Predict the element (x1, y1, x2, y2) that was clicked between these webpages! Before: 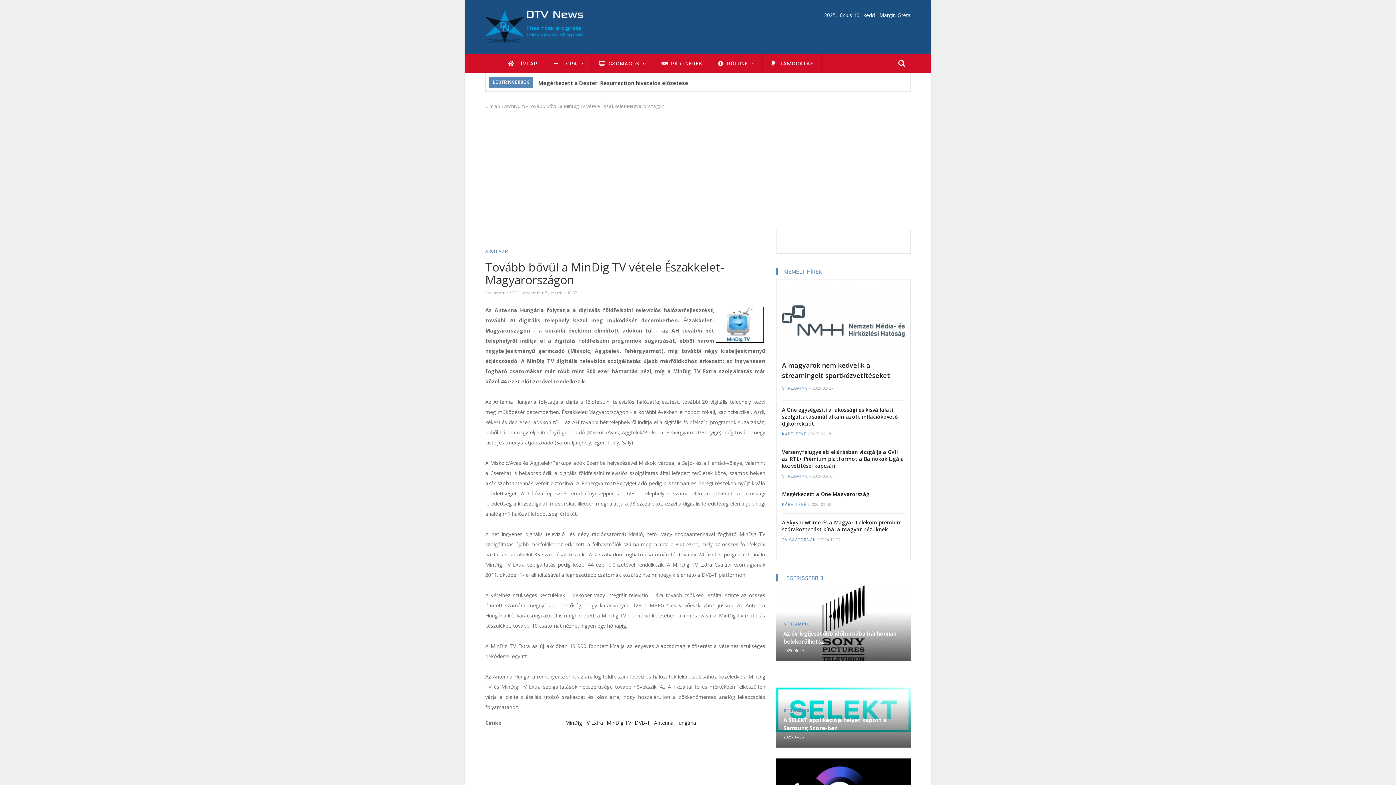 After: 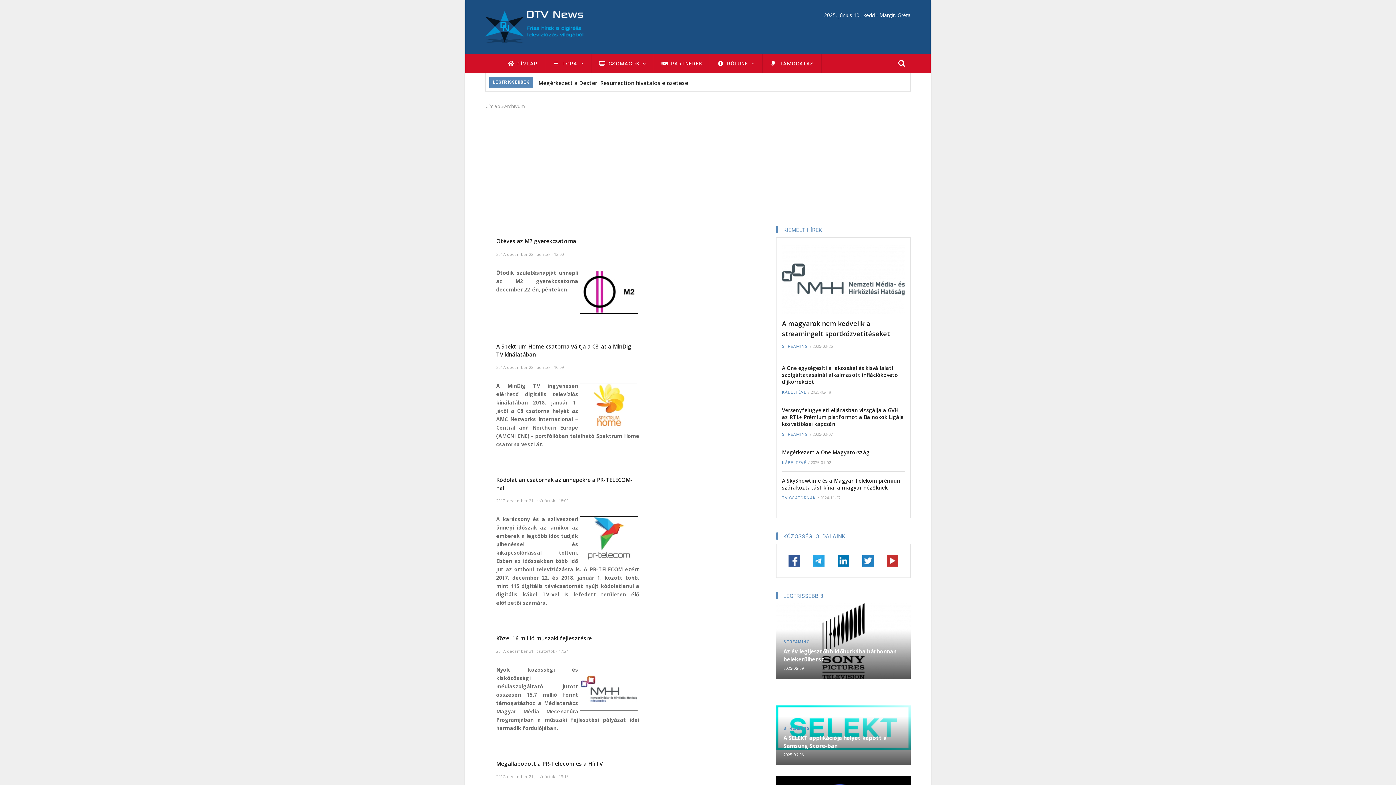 Action: bbox: (504, 102, 524, 109) label: Archívum